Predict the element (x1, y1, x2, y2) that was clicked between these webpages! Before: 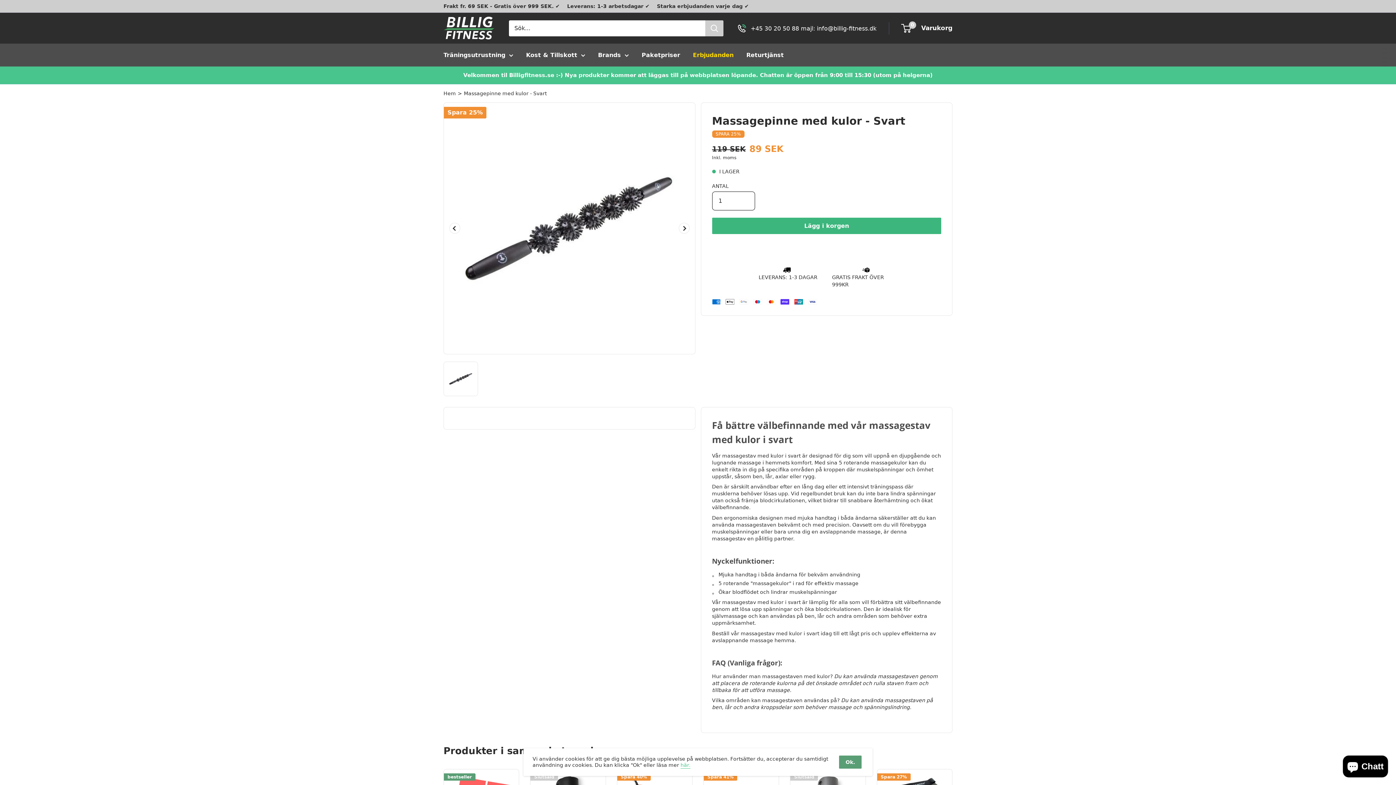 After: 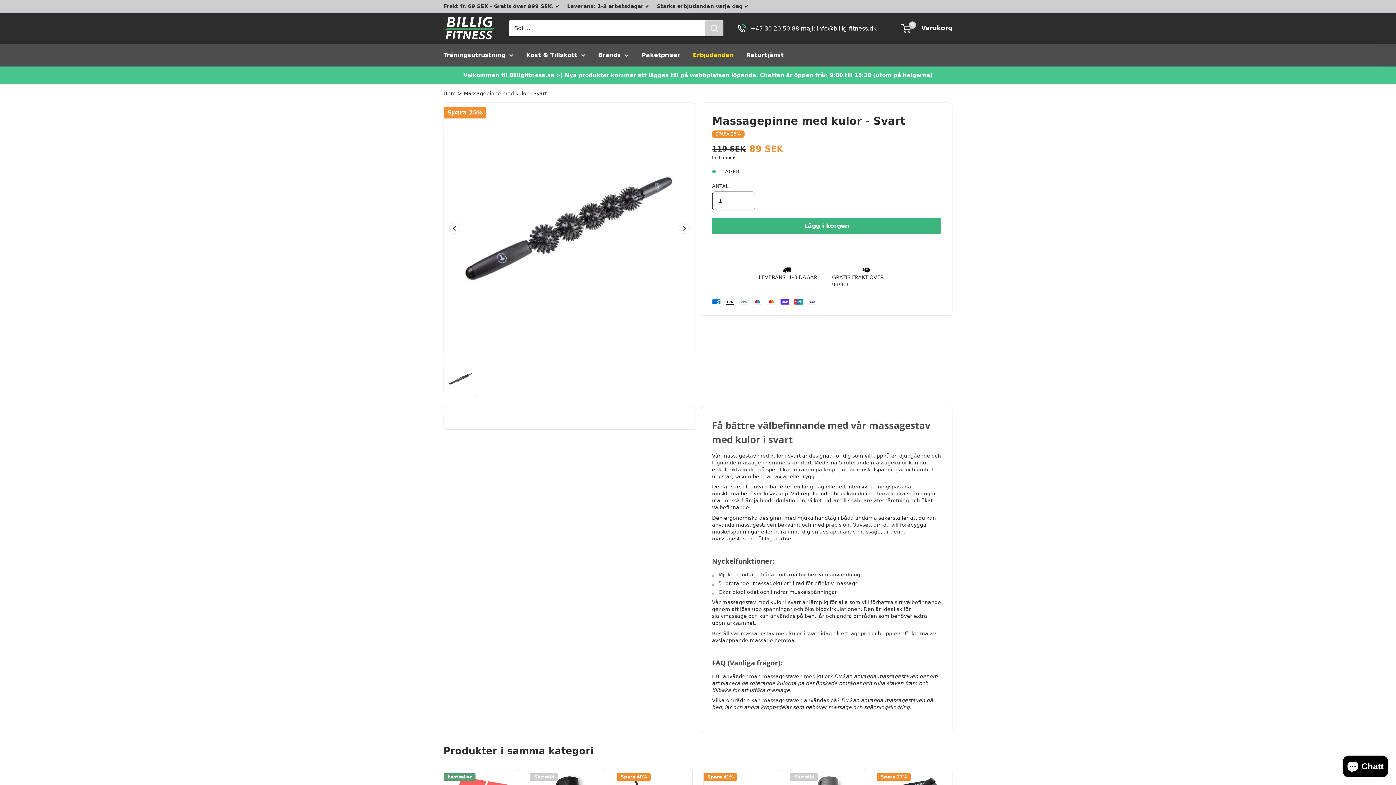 Action: bbox: (839, 756, 861, 769) label: Ok.